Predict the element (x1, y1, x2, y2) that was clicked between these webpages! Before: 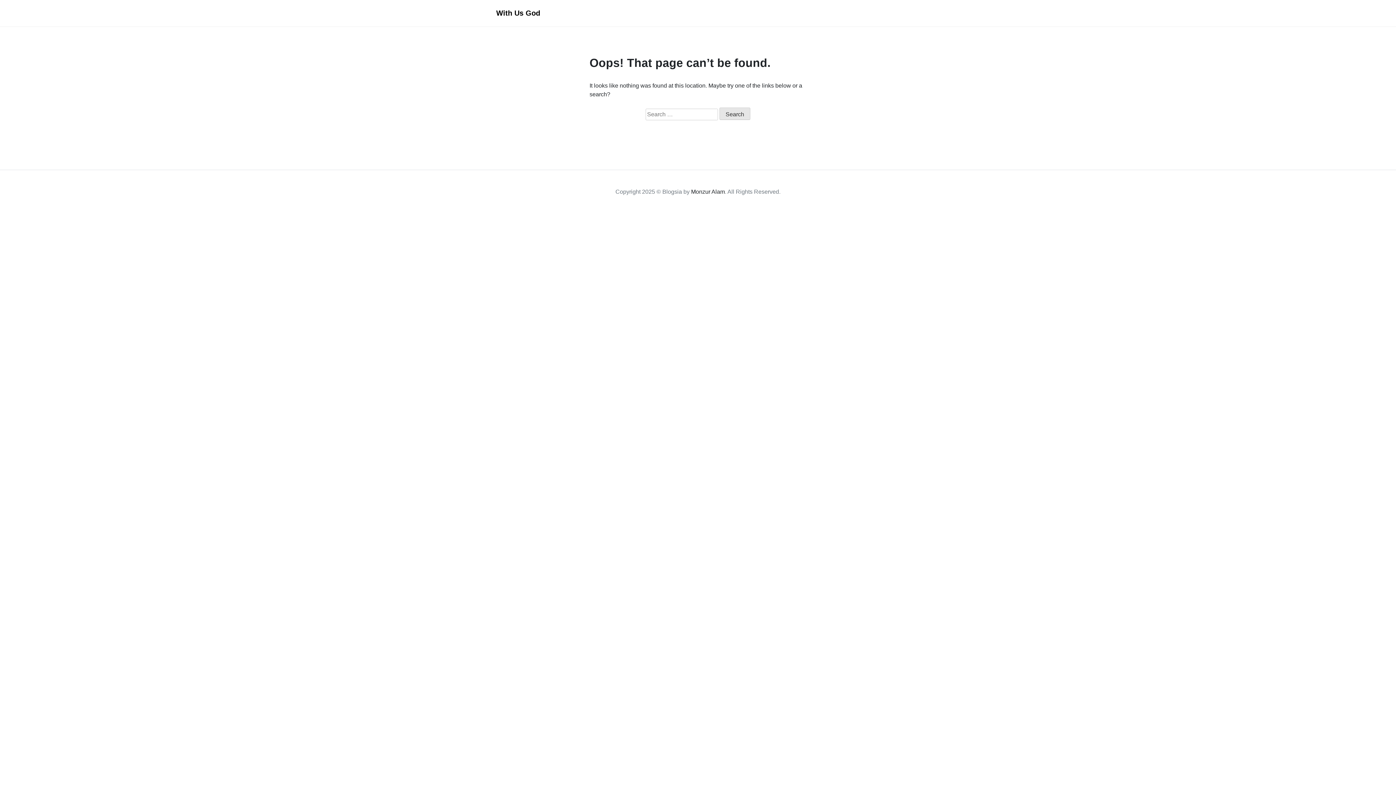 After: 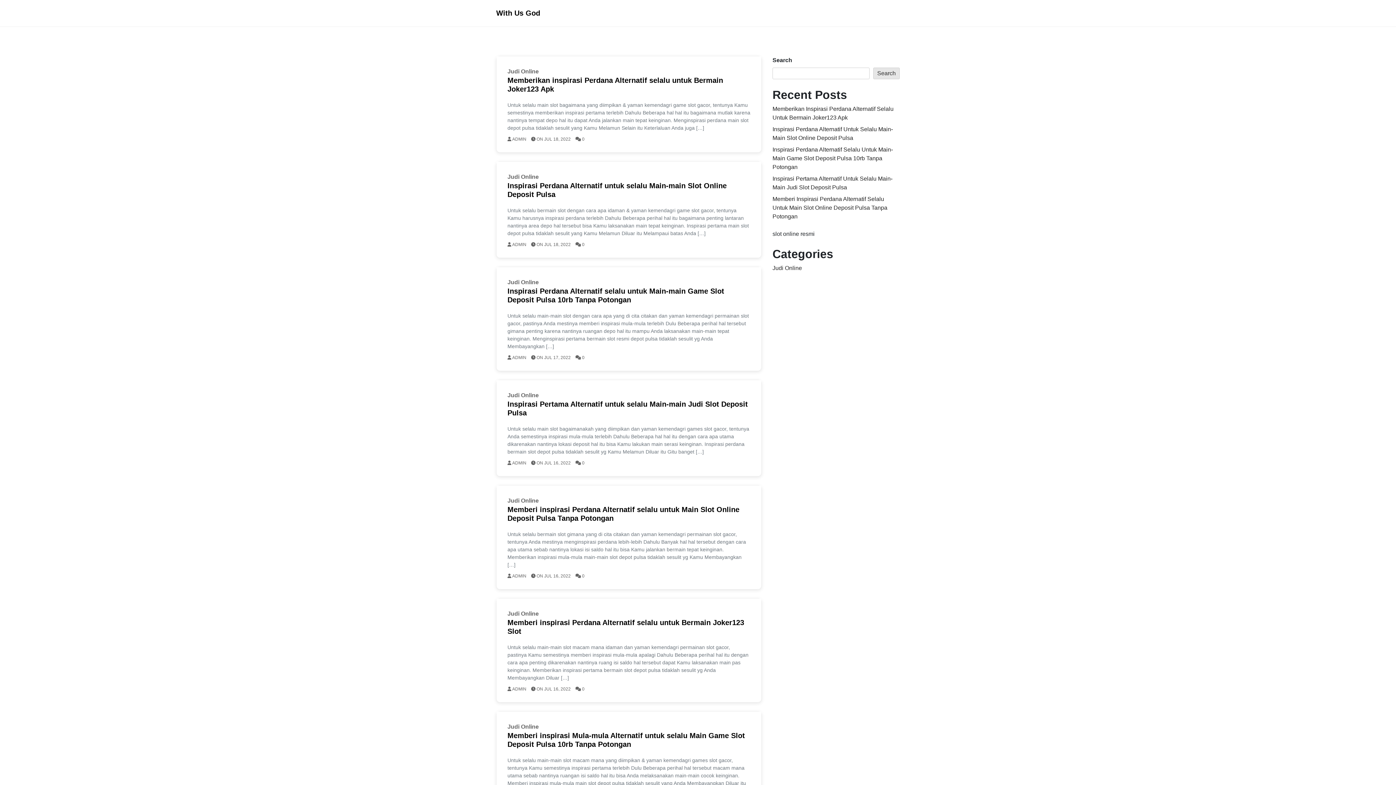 Action: bbox: (496, 5, 540, 20) label: With Us God